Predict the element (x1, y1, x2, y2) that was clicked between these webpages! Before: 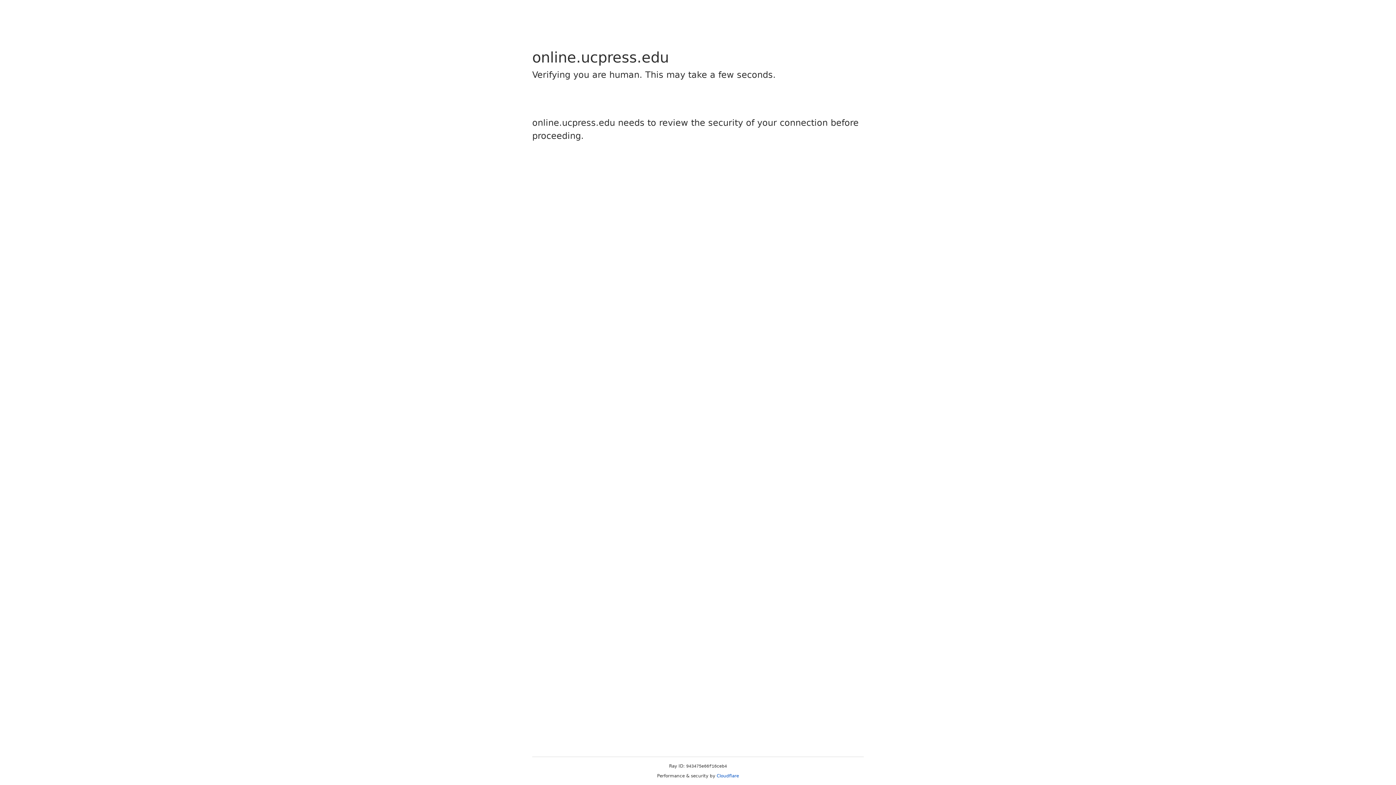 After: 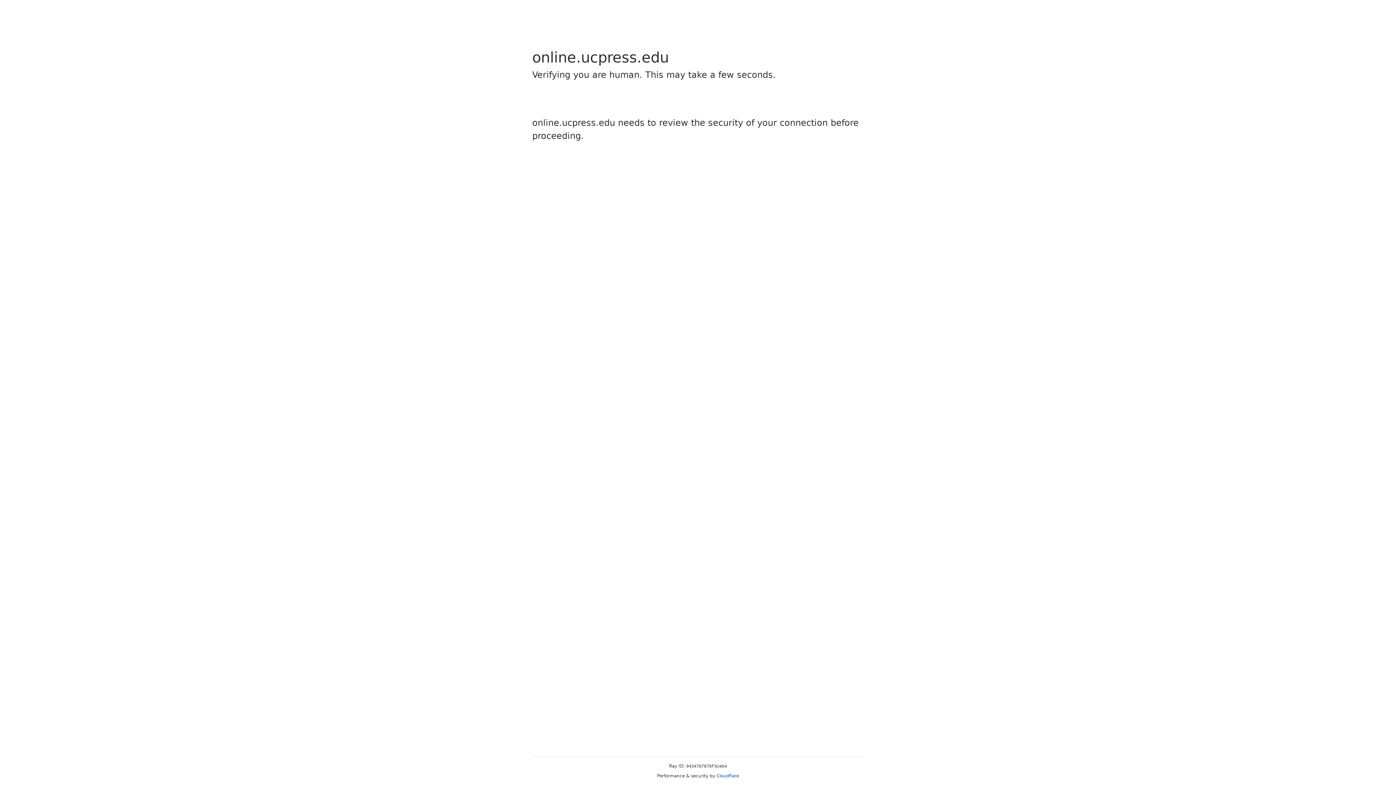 Action: bbox: (716, 773, 739, 778) label: Cloudflare